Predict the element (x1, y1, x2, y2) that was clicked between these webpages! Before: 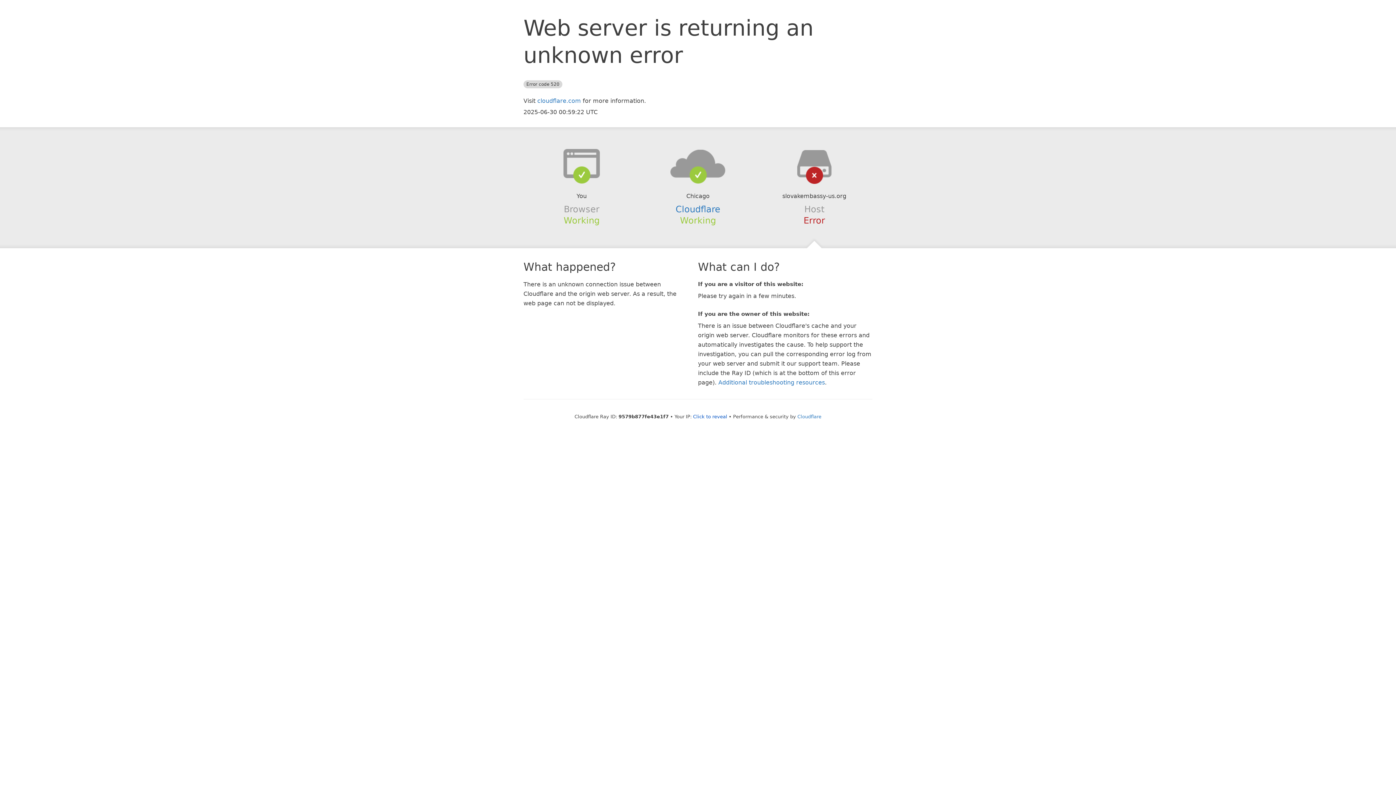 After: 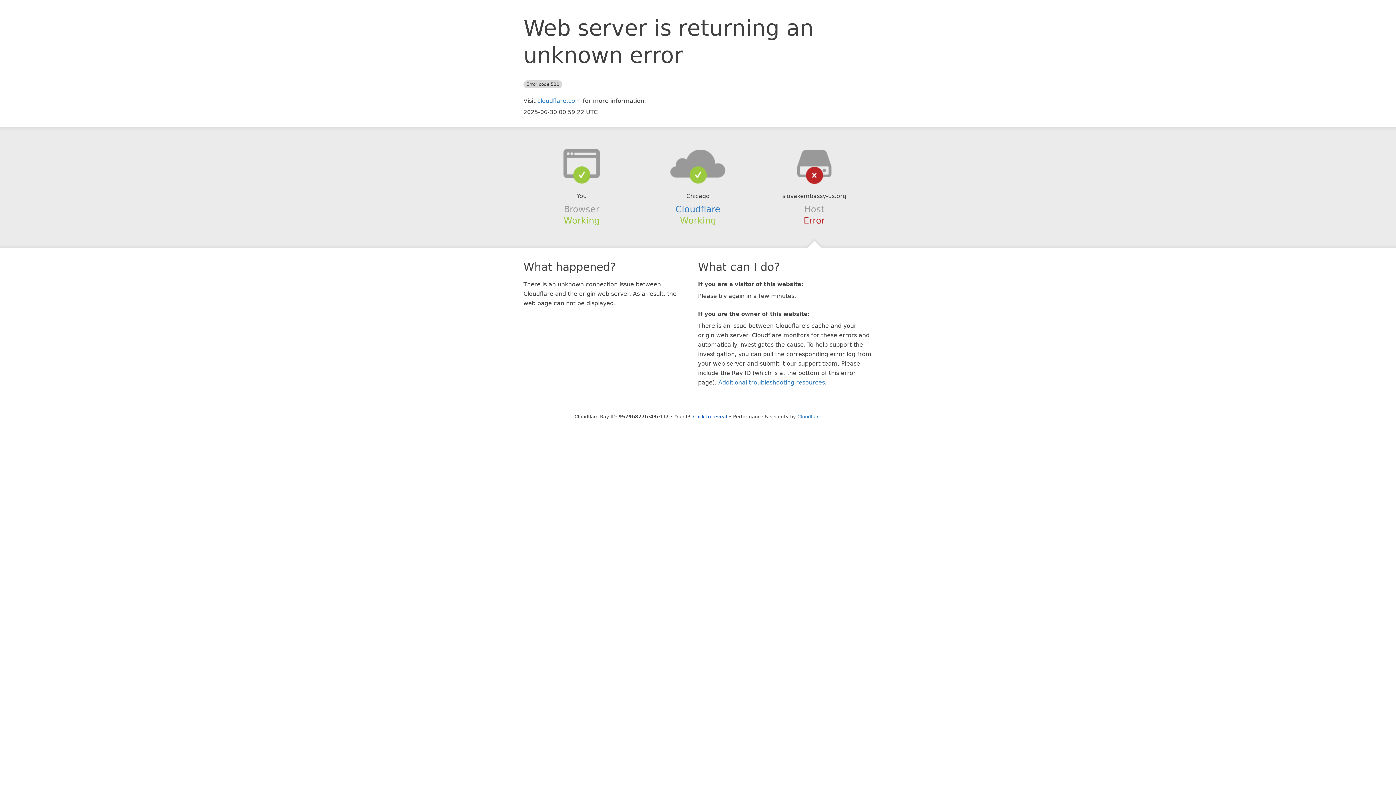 Action: bbox: (639, 148, 756, 178)